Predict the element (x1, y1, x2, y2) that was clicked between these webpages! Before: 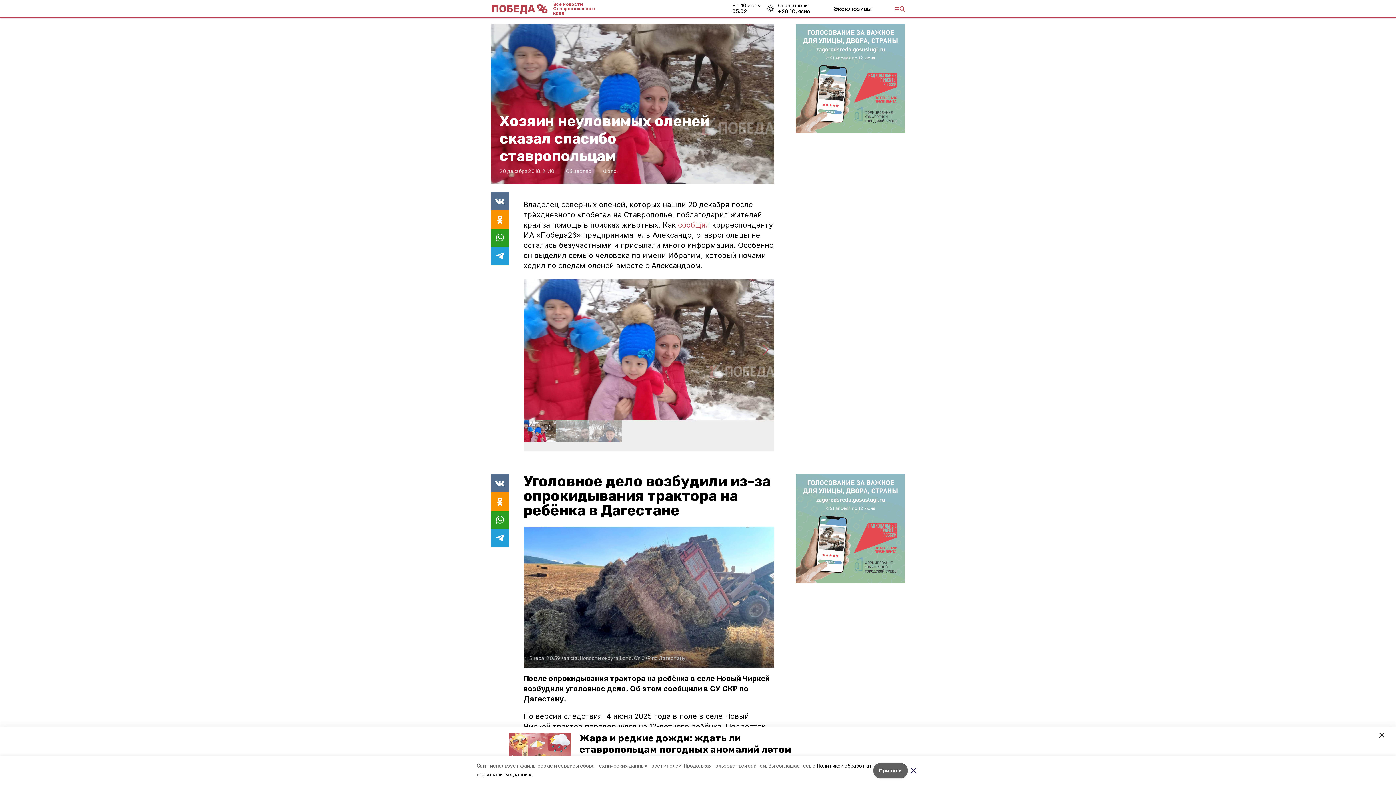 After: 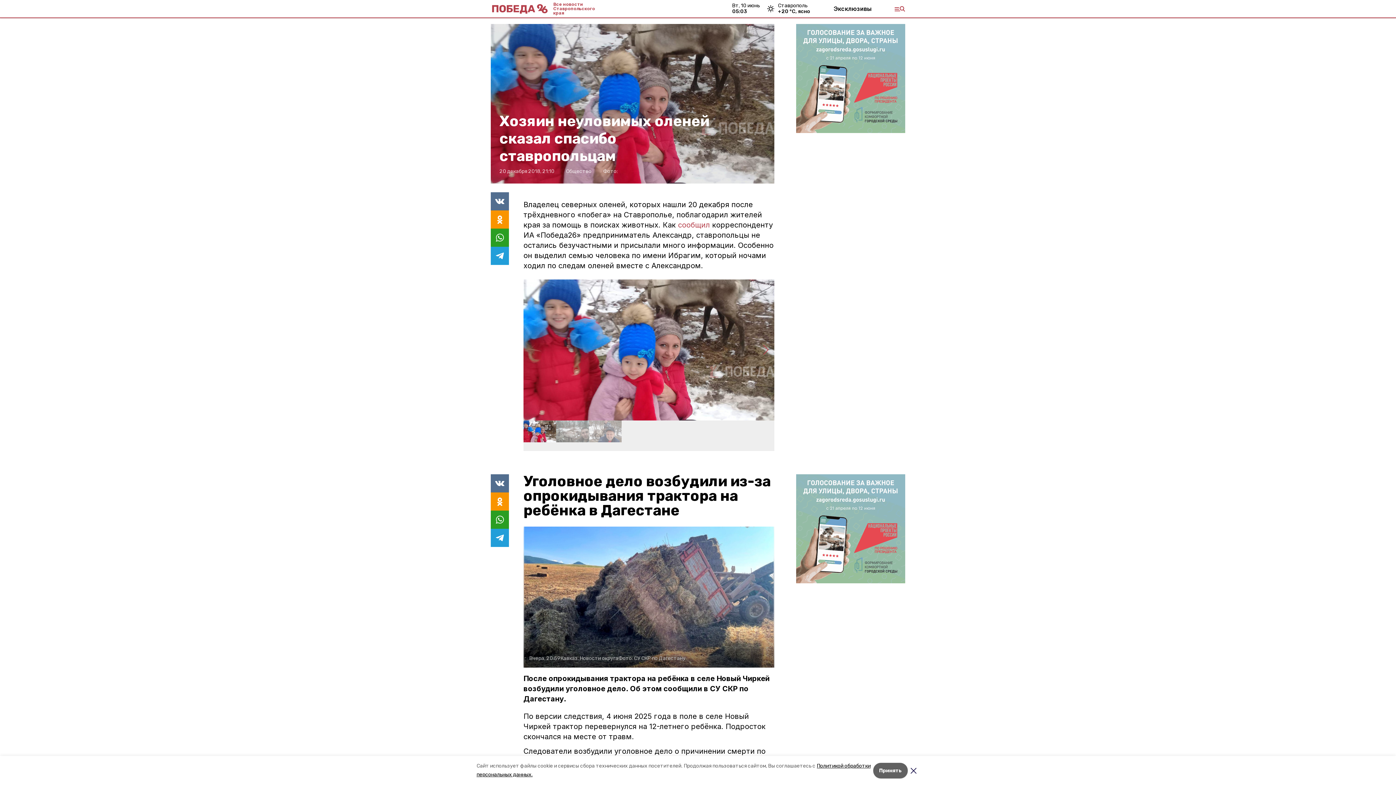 Action: bbox: (1379, 733, 1384, 738)